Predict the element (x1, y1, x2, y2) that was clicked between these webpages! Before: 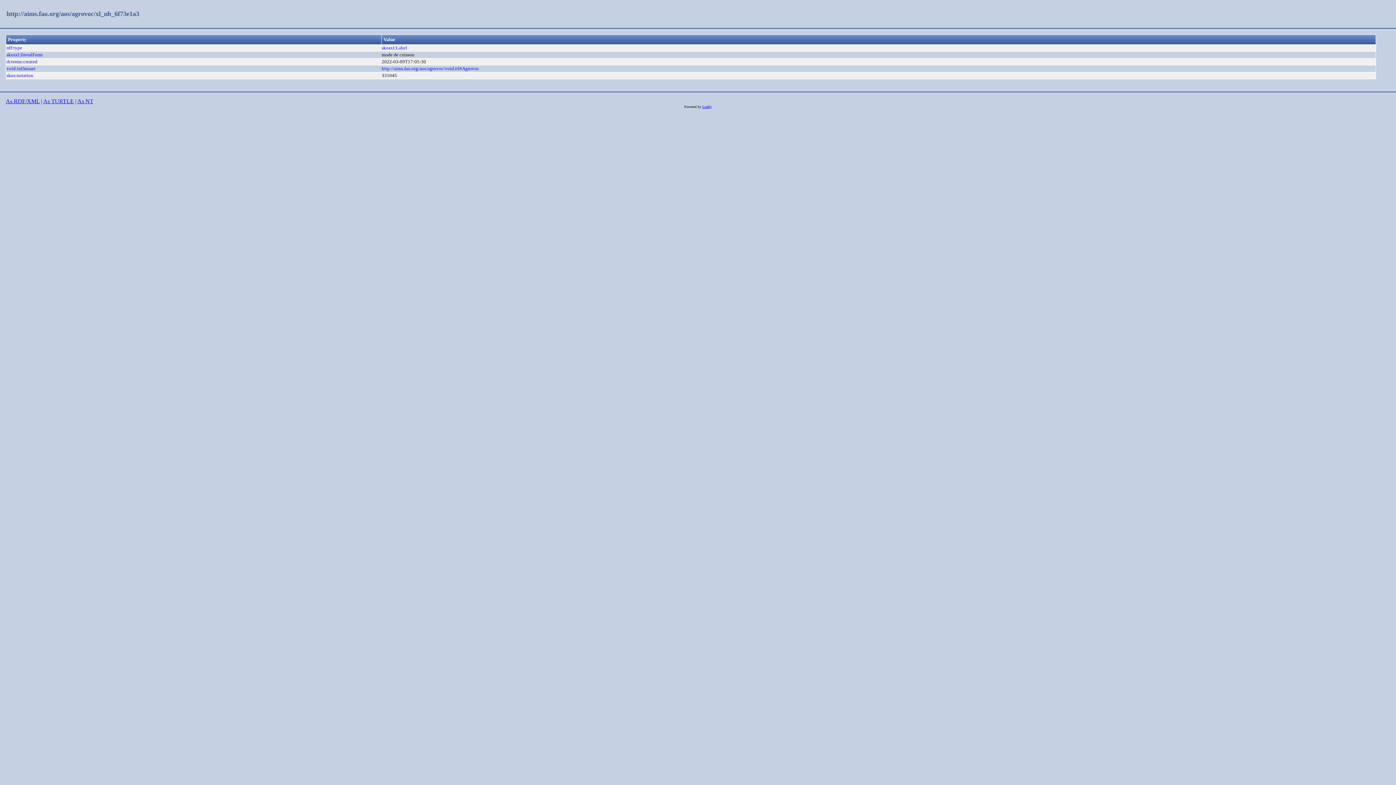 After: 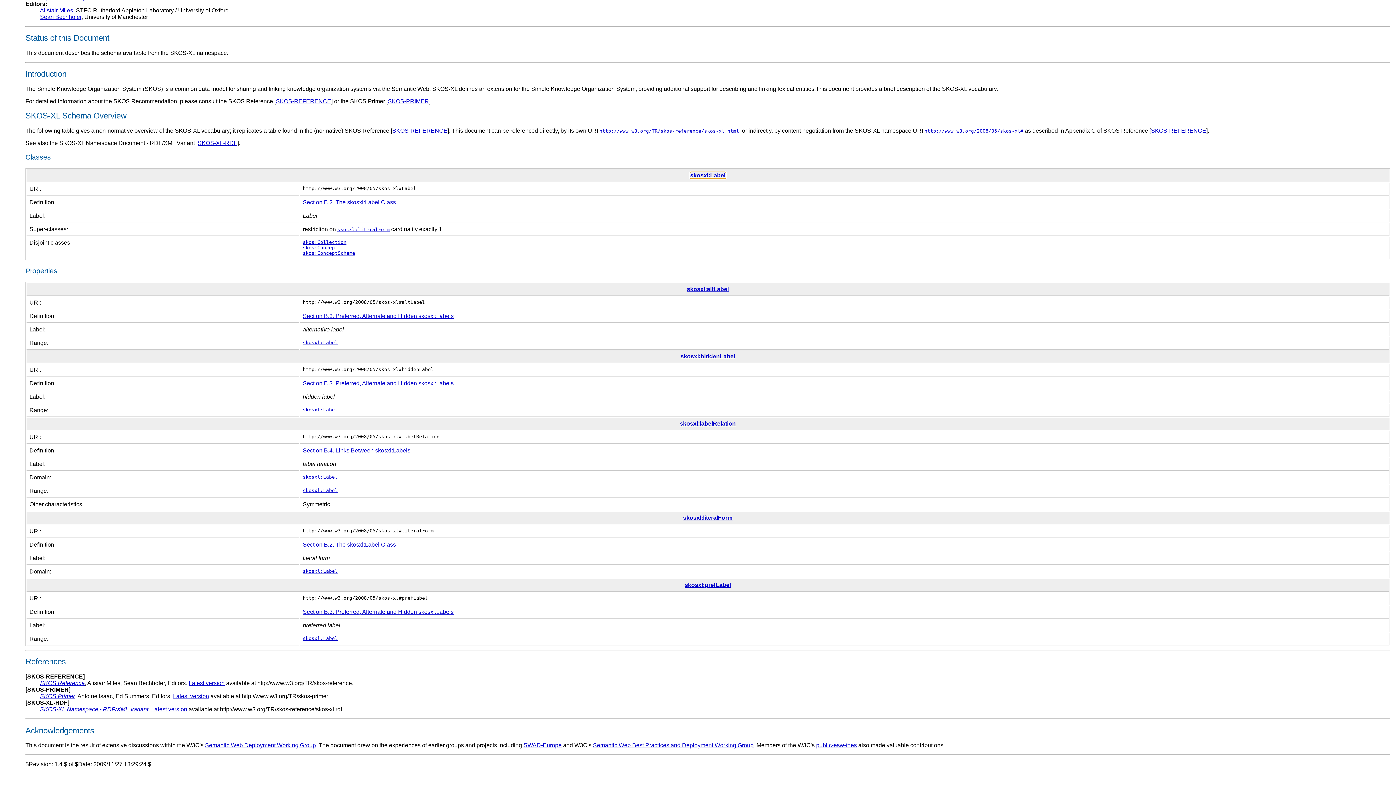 Action: label: skosxl:Label bbox: (381, 45, 407, 50)